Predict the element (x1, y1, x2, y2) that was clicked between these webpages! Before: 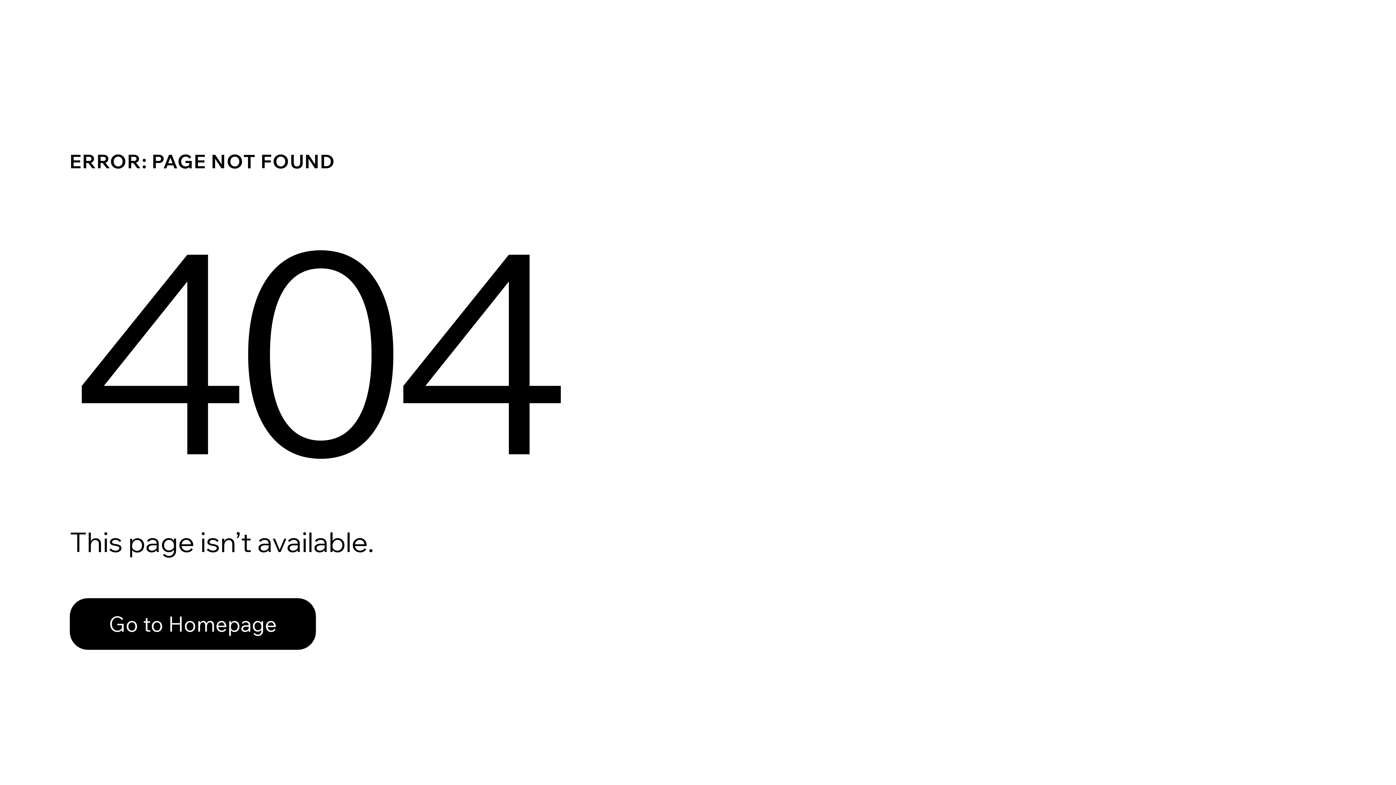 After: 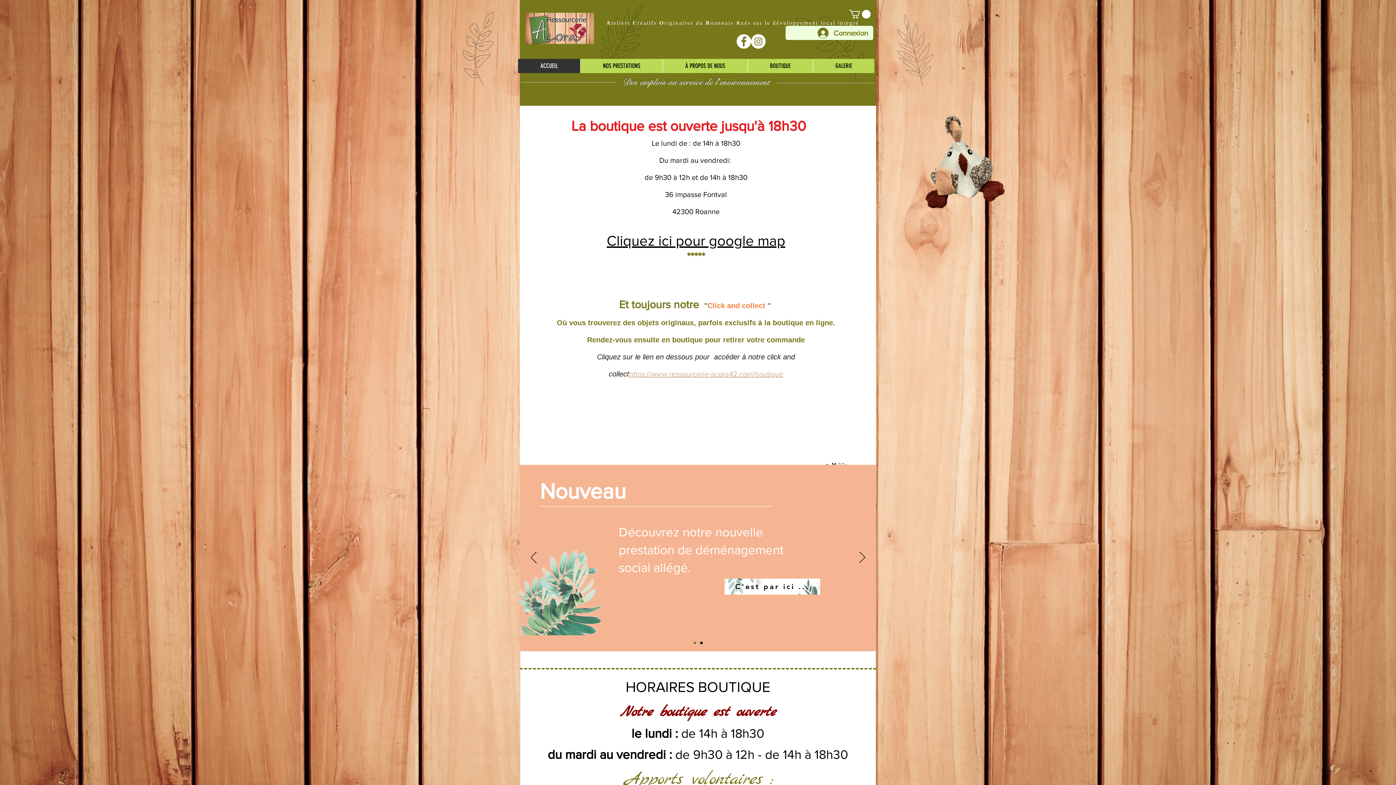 Action: bbox: (69, 582, 768, 659) label: Go to Homepage